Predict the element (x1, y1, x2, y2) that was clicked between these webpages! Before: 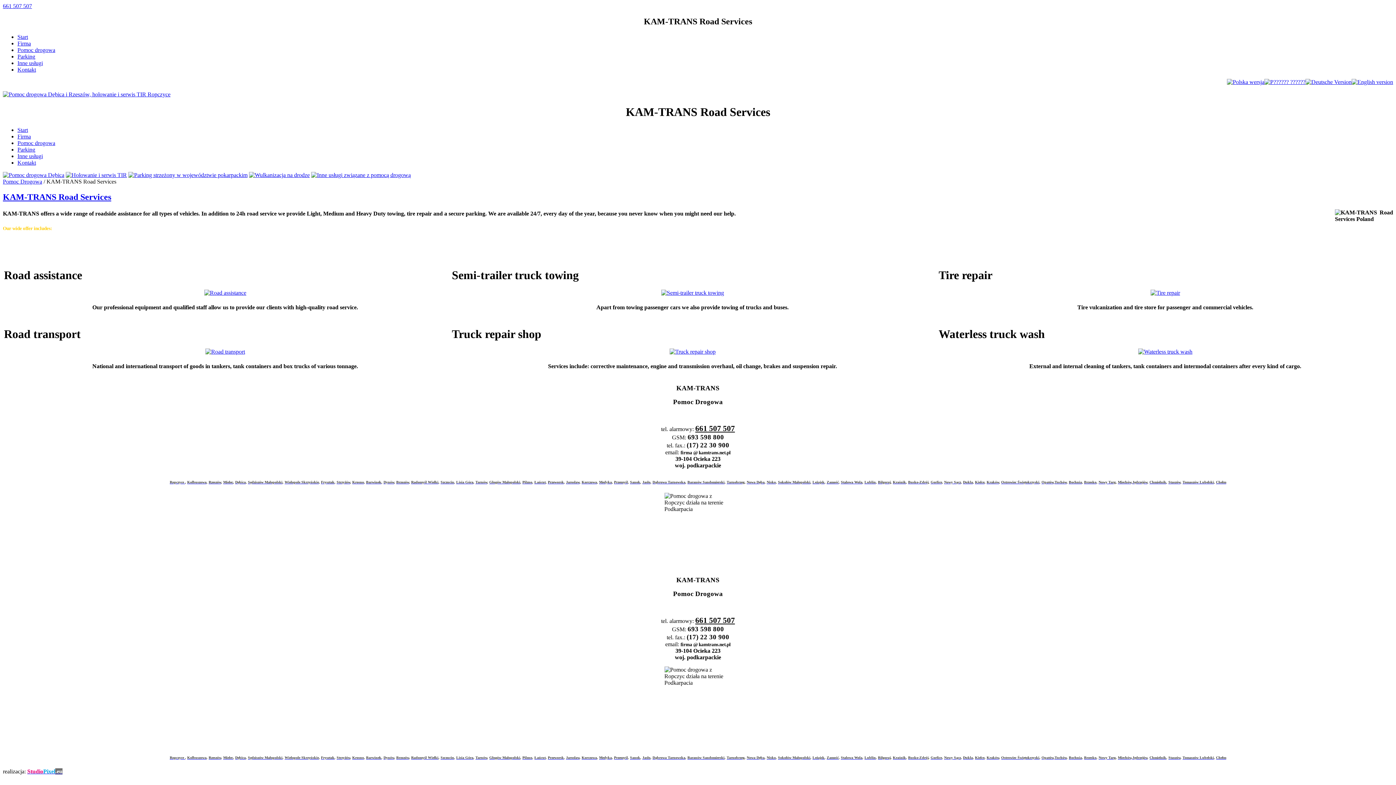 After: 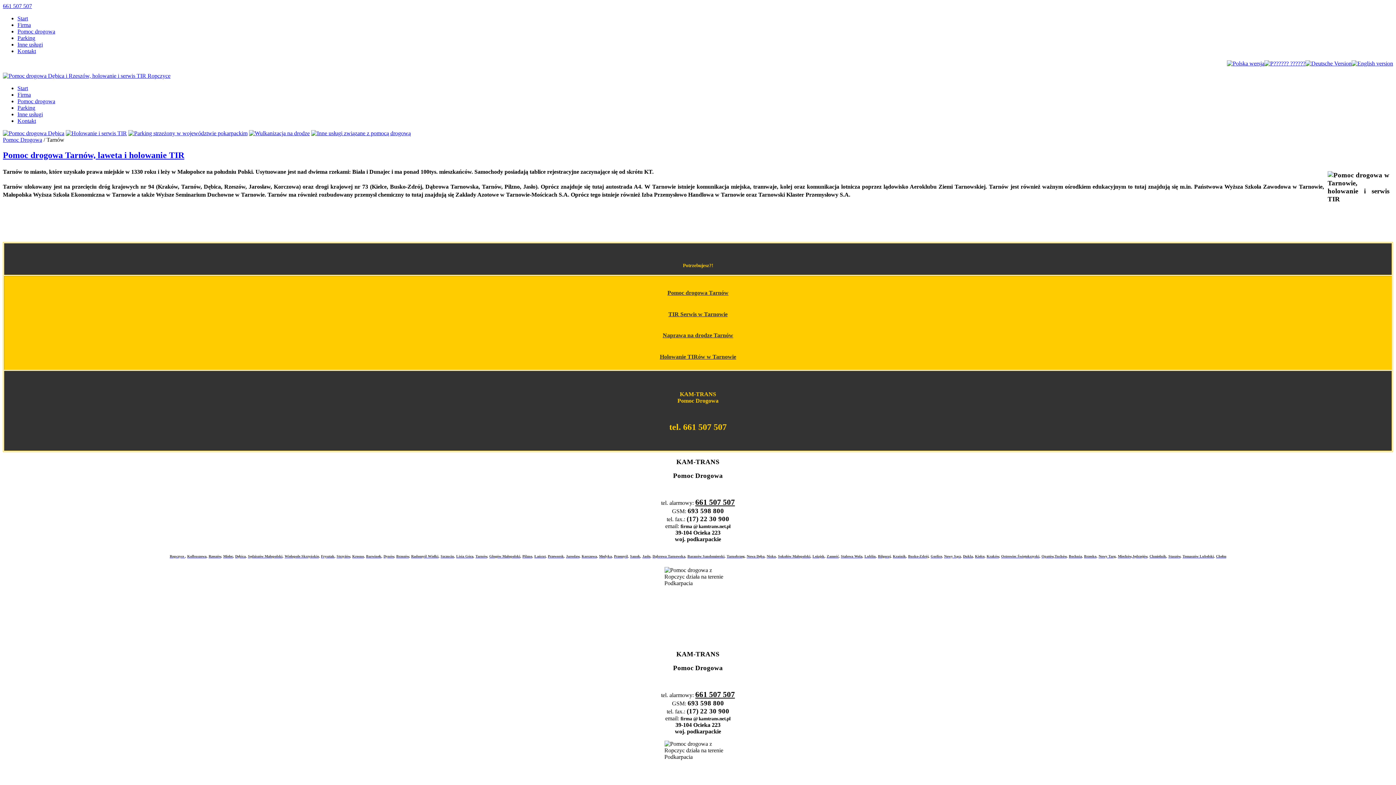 Action: bbox: (475, 756, 487, 760) label: Tarnów